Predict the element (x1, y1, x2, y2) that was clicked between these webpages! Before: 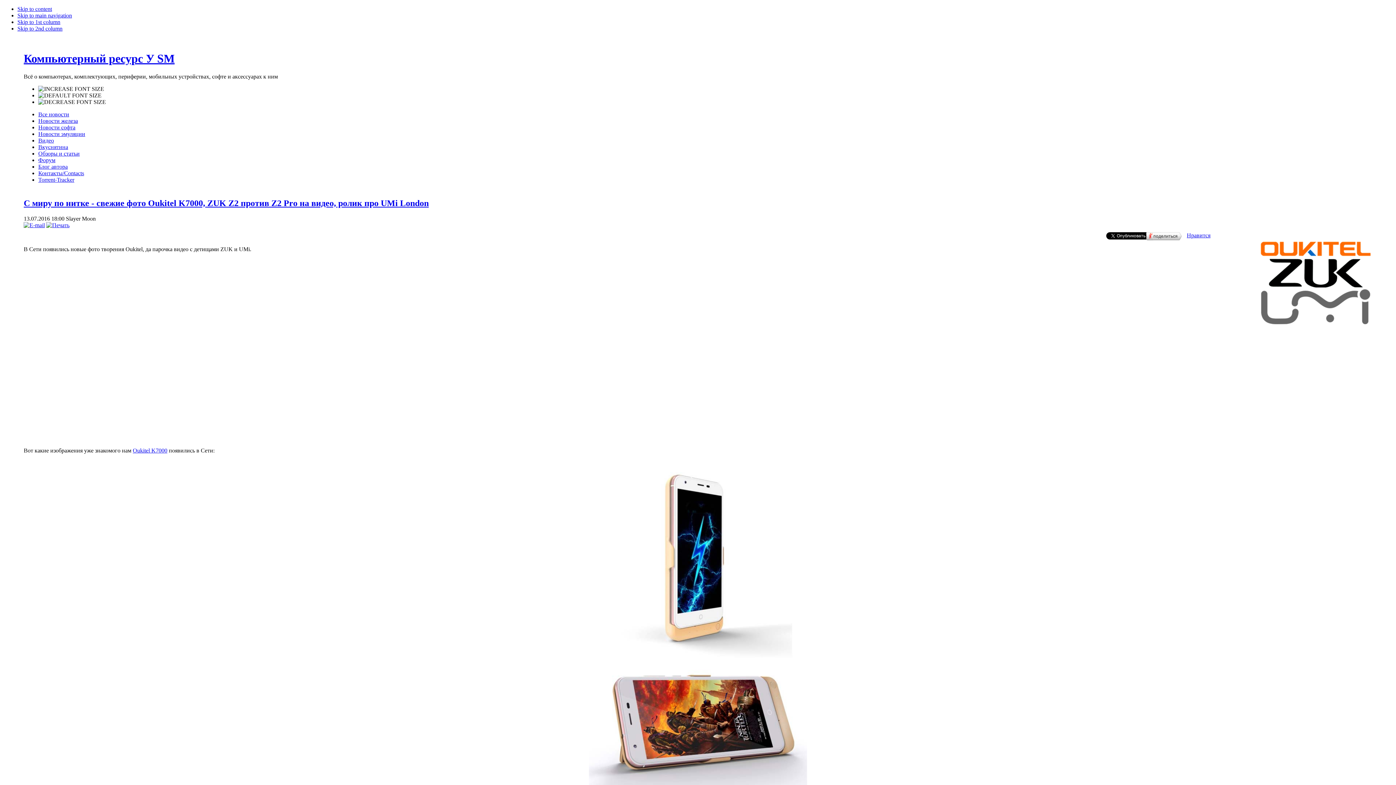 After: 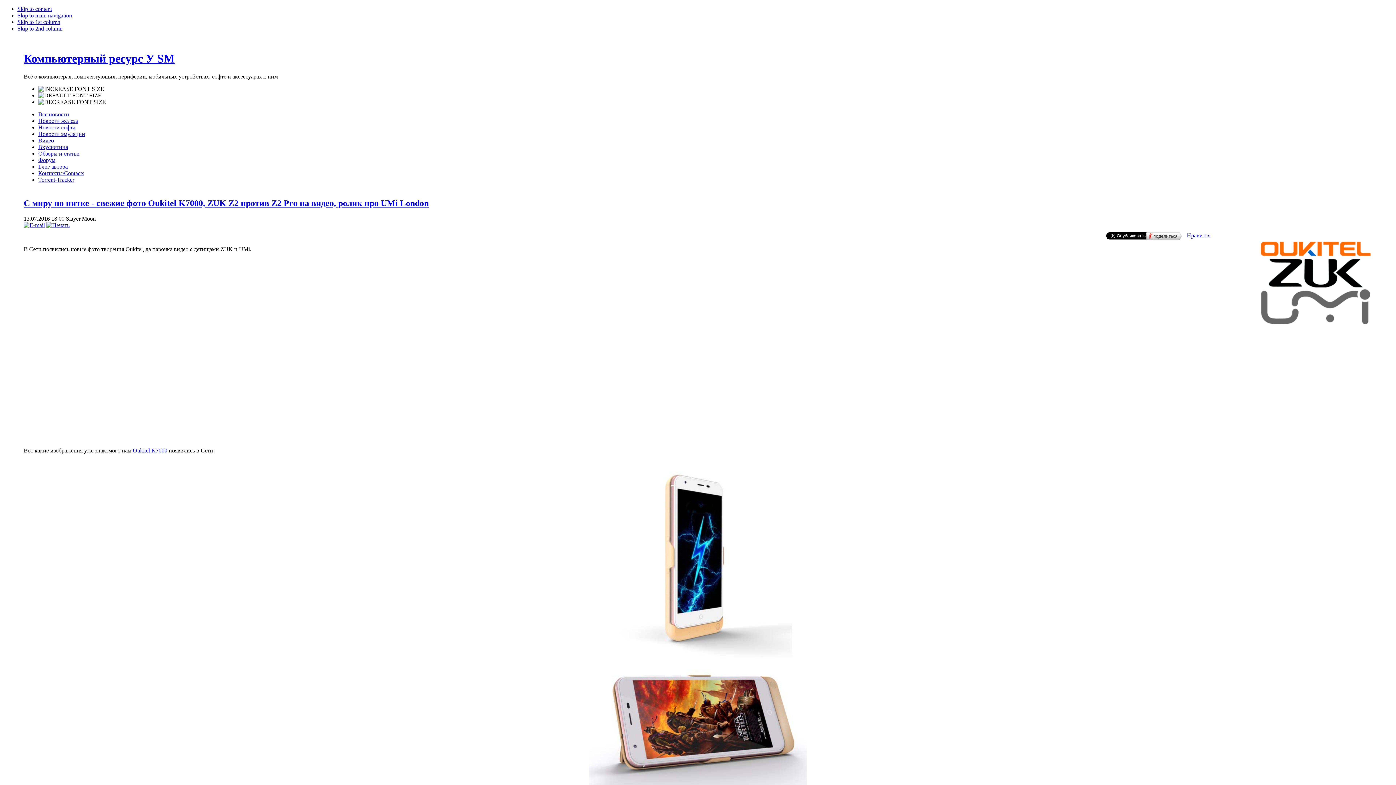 Action: label: С миру по нитке - свежие фото Oukitel K7000, ZUK Z2 против Z2 Pro на видео, ролик про UMi London bbox: (23, 198, 428, 207)